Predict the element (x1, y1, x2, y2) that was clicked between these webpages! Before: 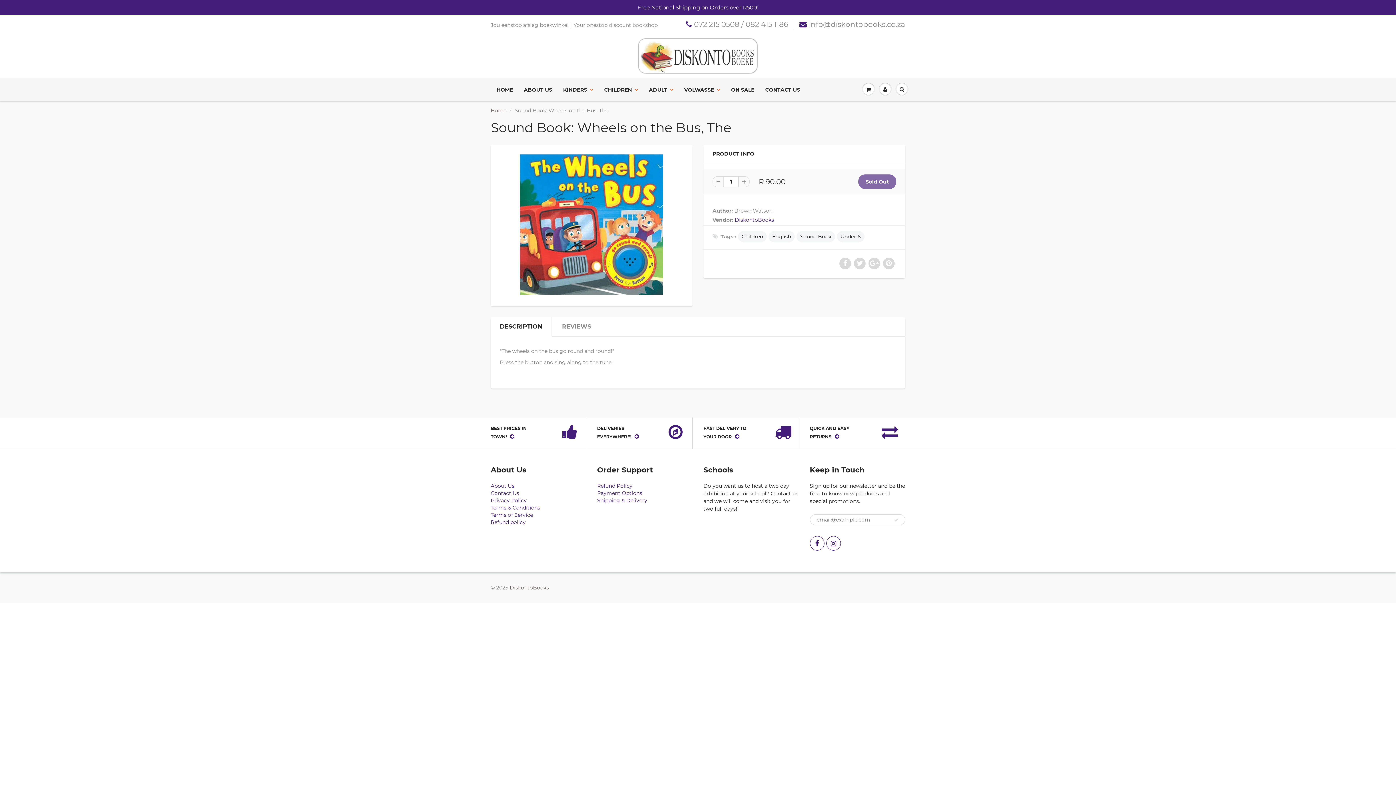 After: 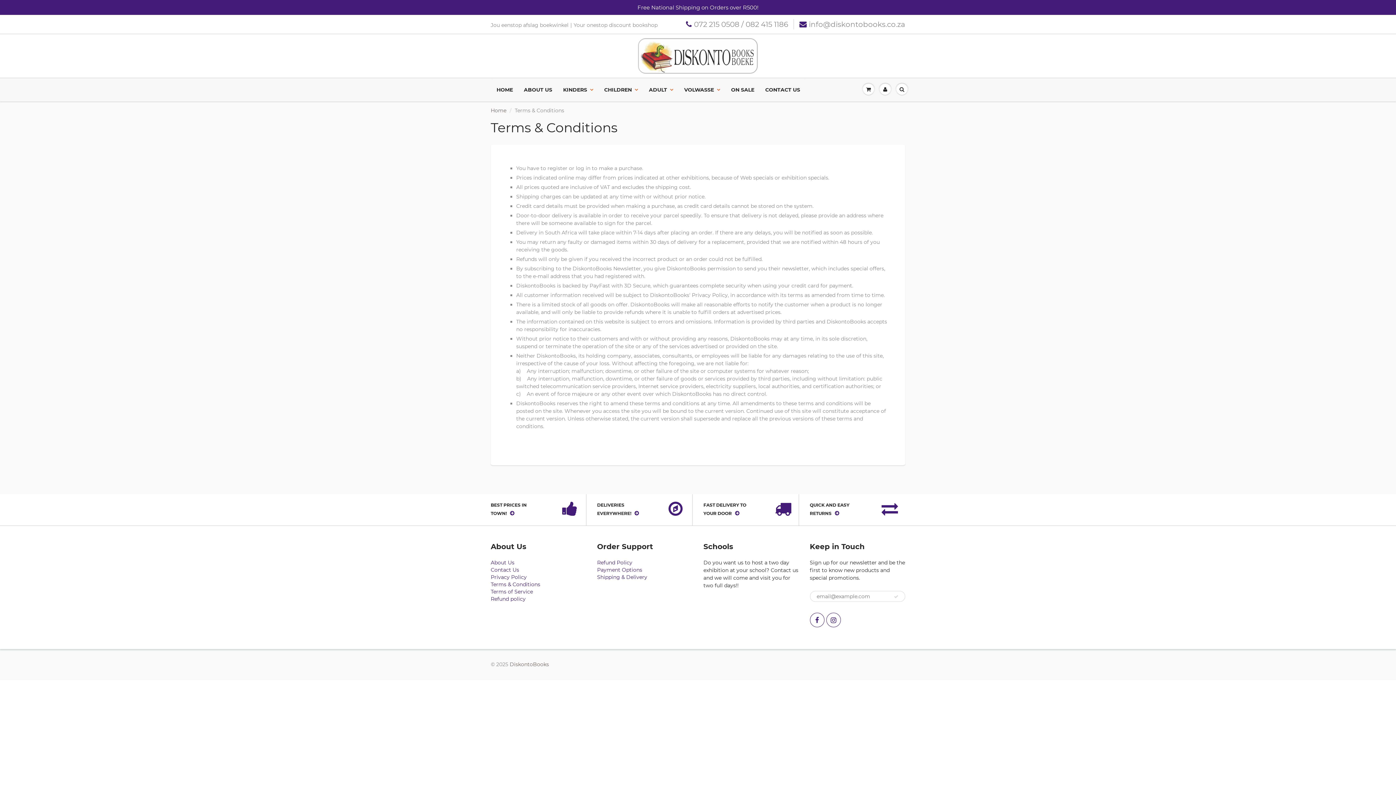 Action: label: Terms & Conditions bbox: (490, 504, 540, 511)